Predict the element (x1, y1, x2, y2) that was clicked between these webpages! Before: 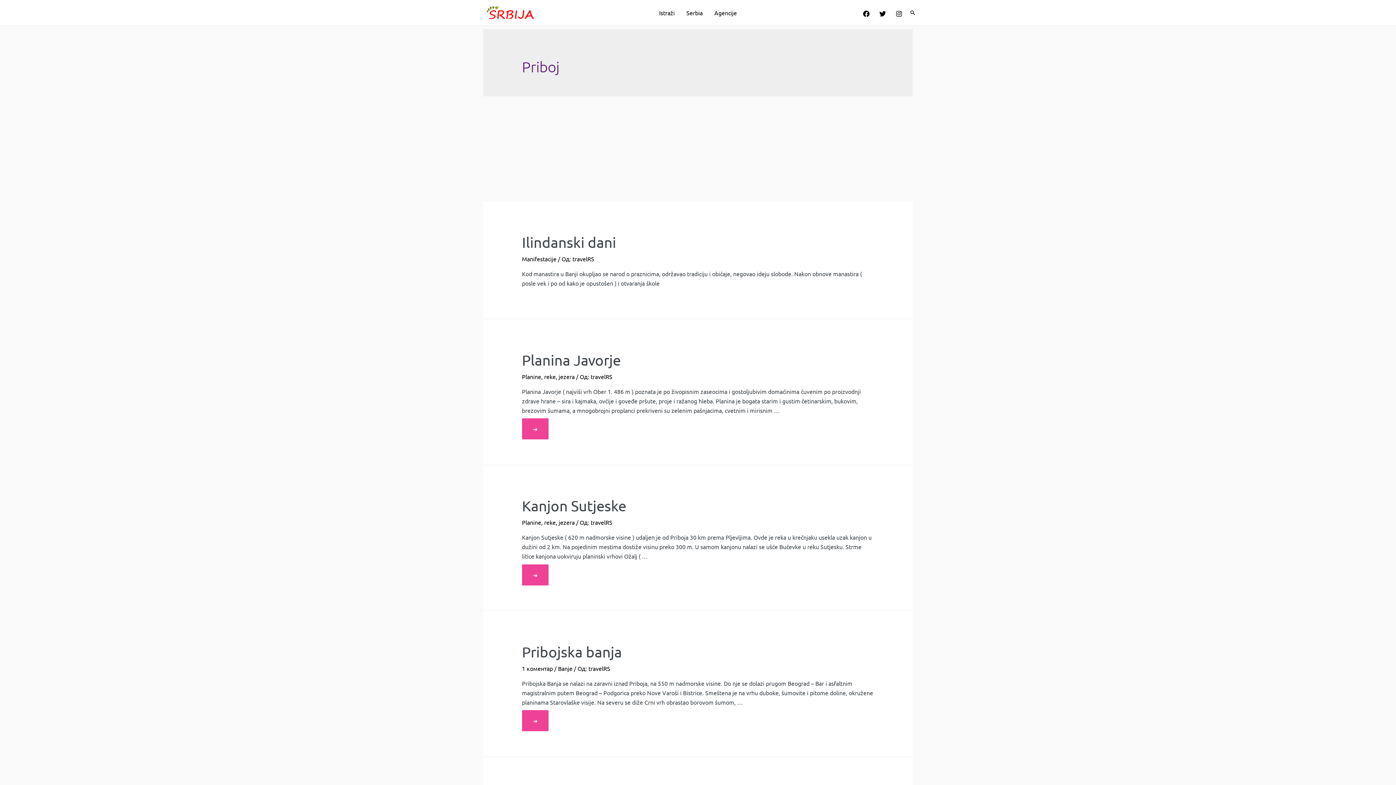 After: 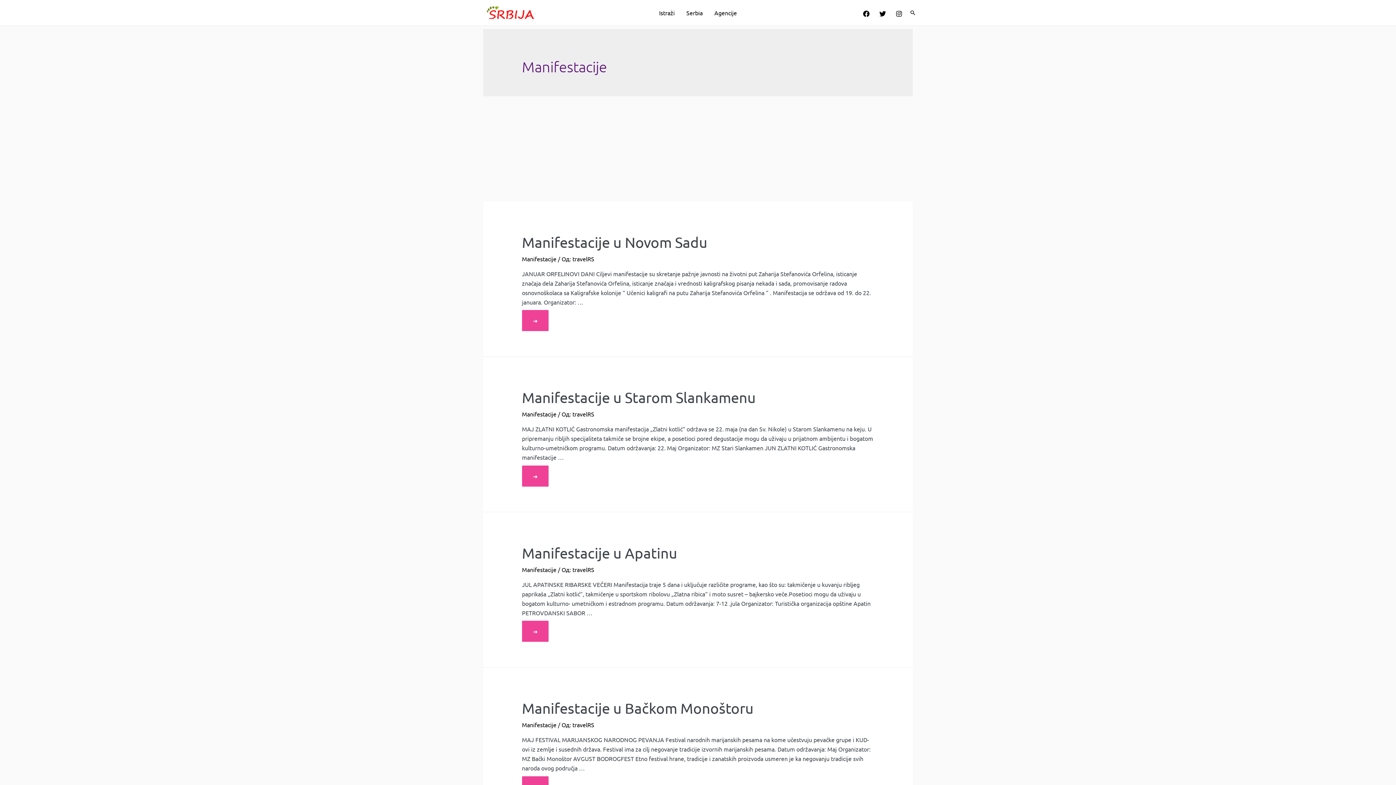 Action: bbox: (522, 255, 556, 262) label: Manifestacije